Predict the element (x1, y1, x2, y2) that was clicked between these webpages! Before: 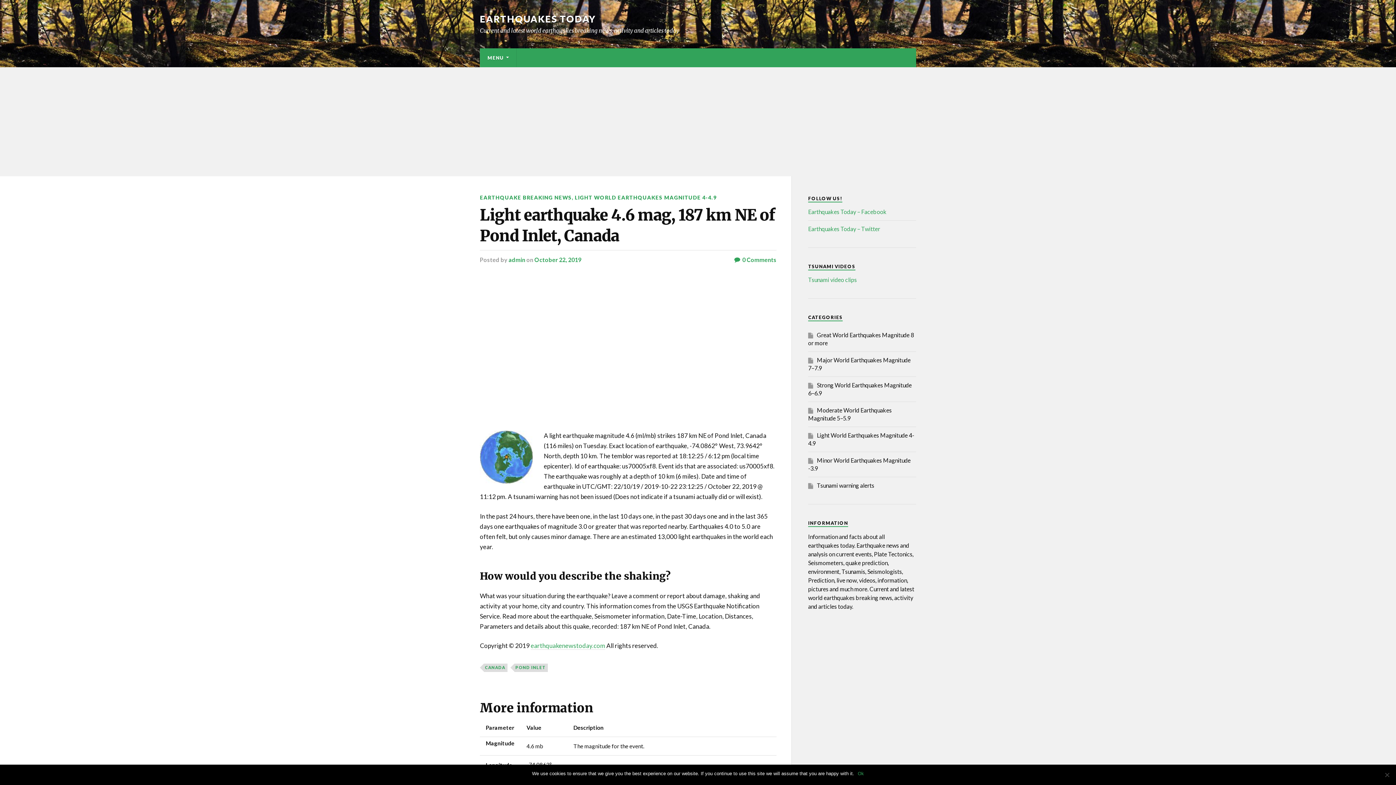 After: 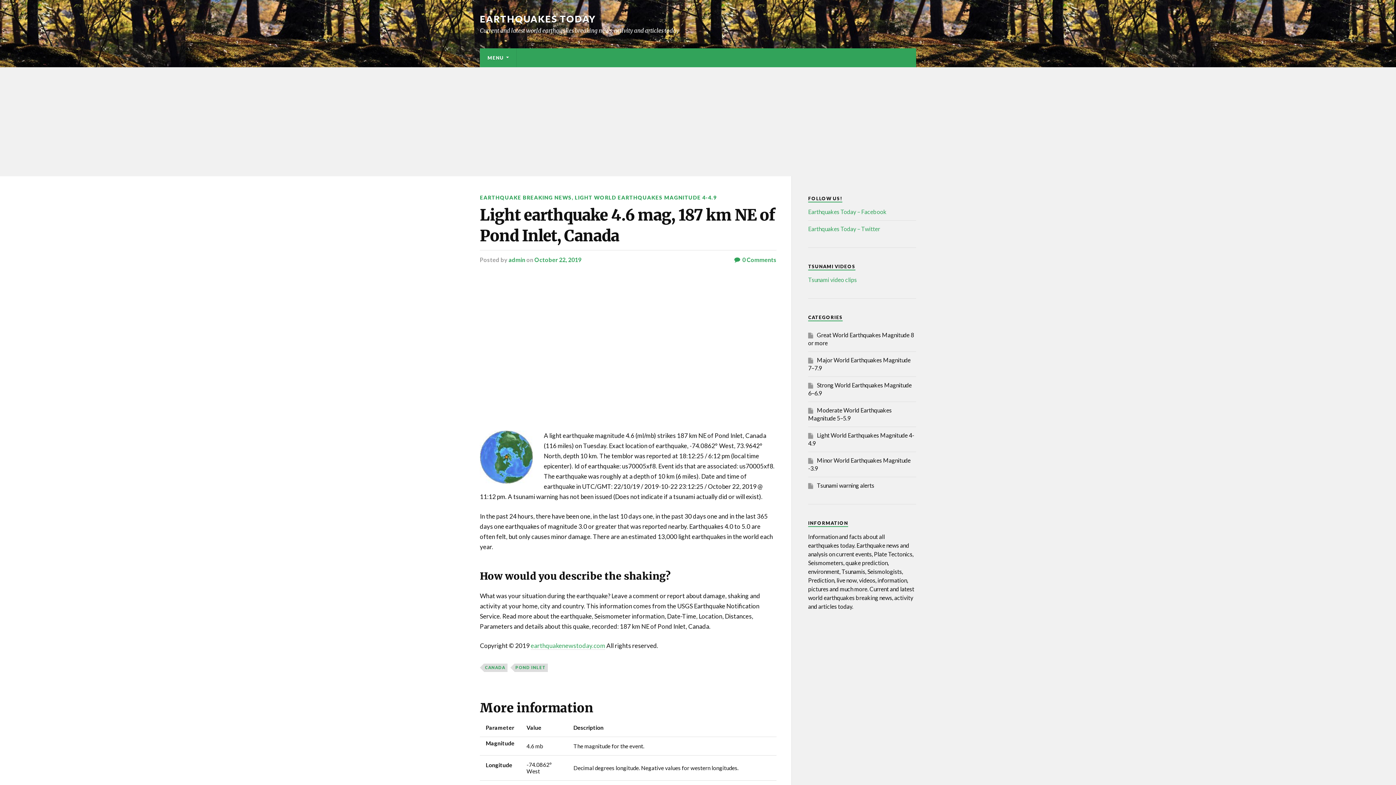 Action: bbox: (858, 770, 864, 777) label: Ok